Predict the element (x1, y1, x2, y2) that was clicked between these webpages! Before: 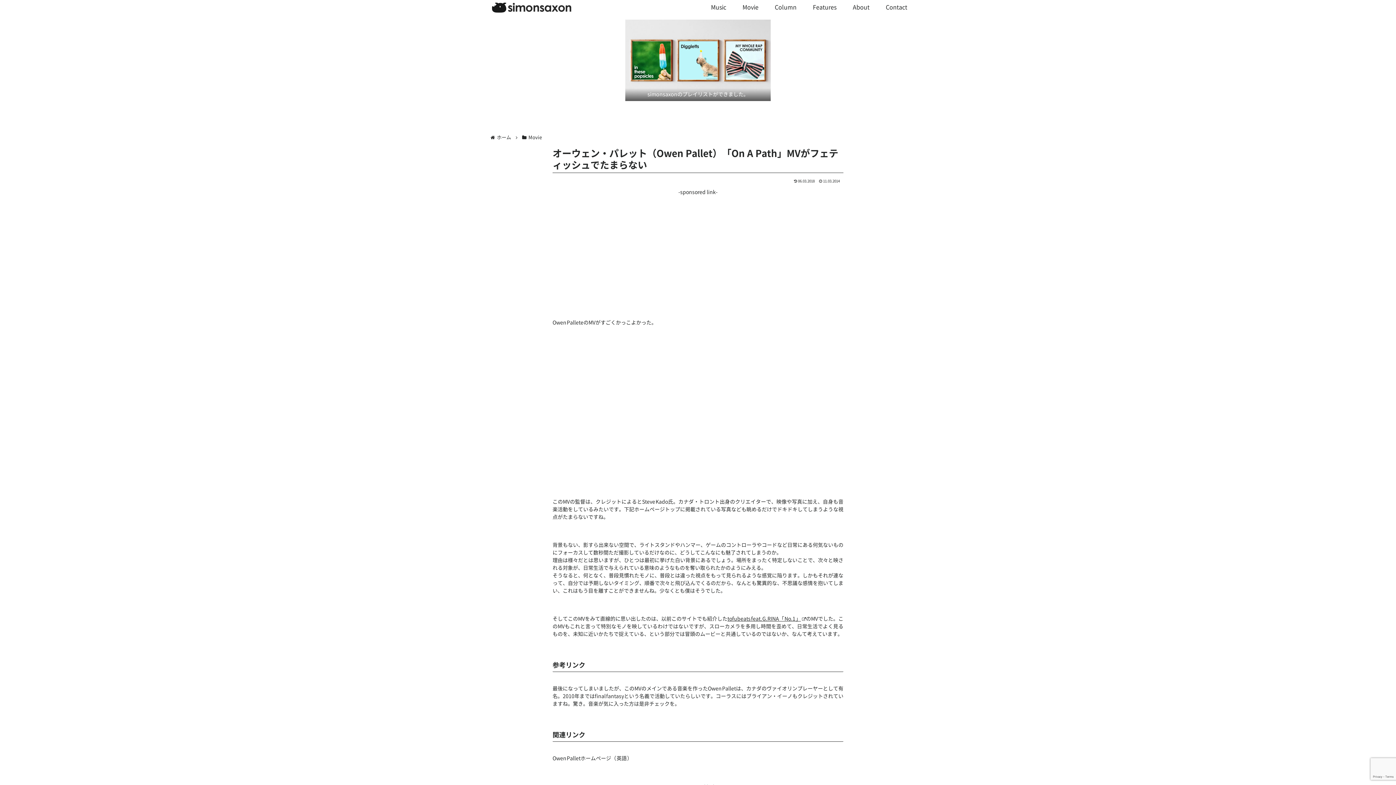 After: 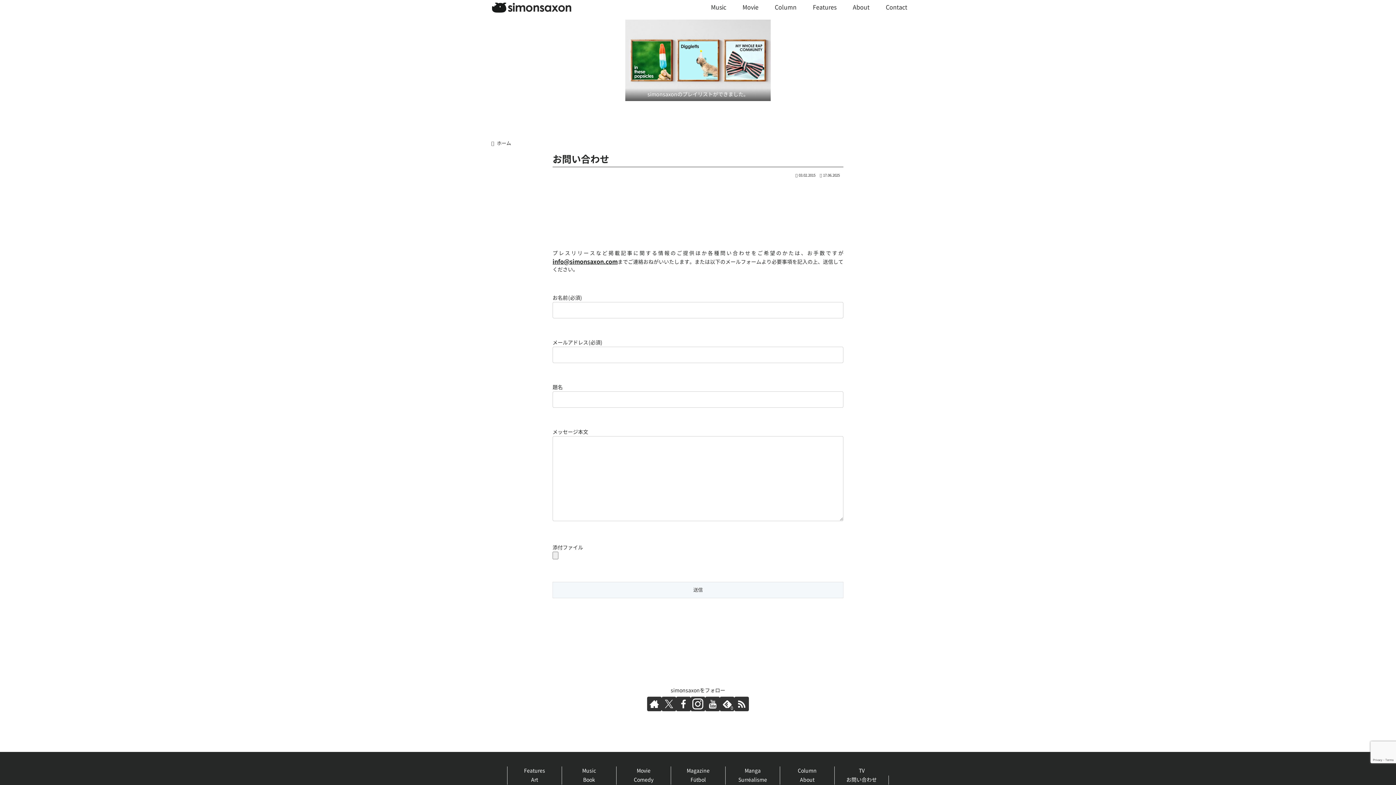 Action: bbox: (877, 0, 915, 14) label: Contact